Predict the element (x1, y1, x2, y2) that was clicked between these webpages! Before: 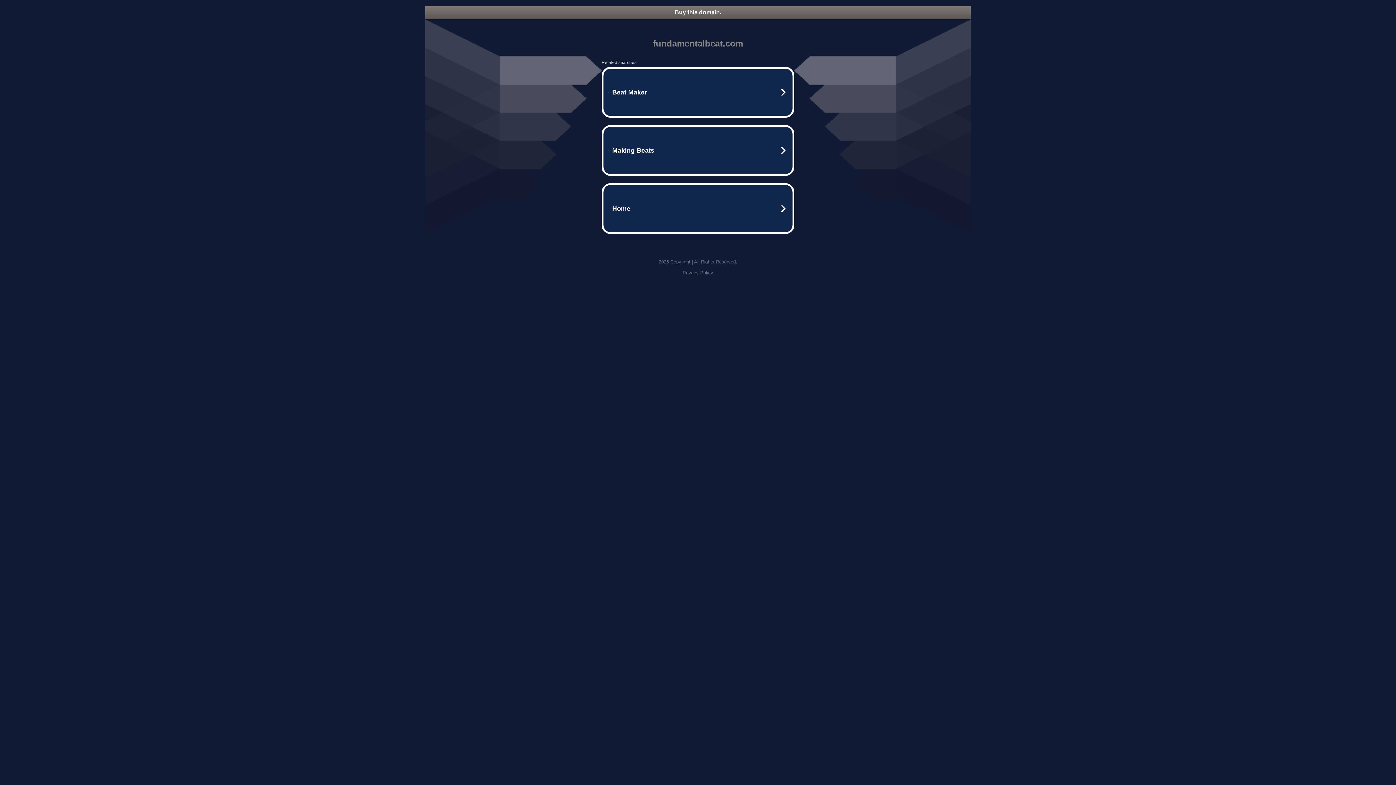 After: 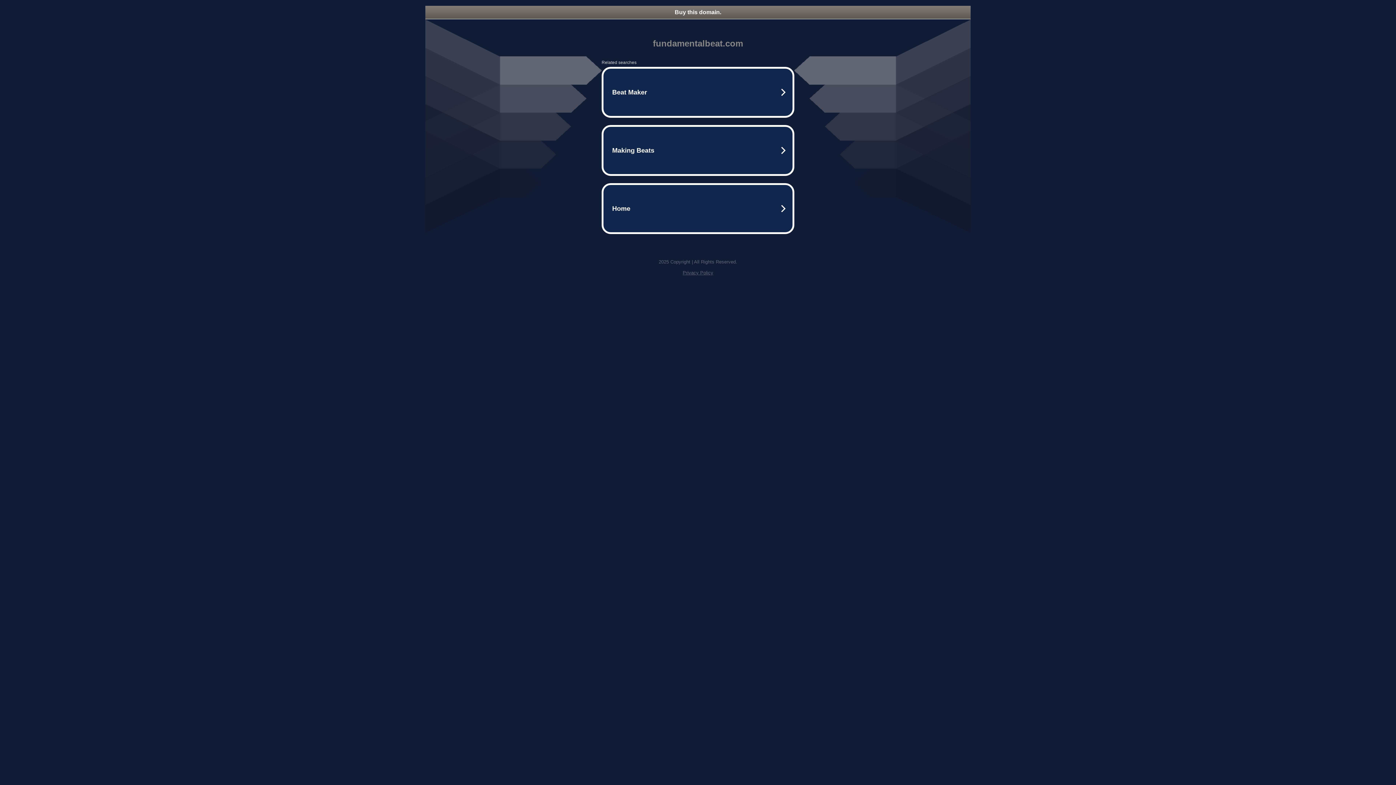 Action: bbox: (682, 270, 713, 275) label: Privacy Policy